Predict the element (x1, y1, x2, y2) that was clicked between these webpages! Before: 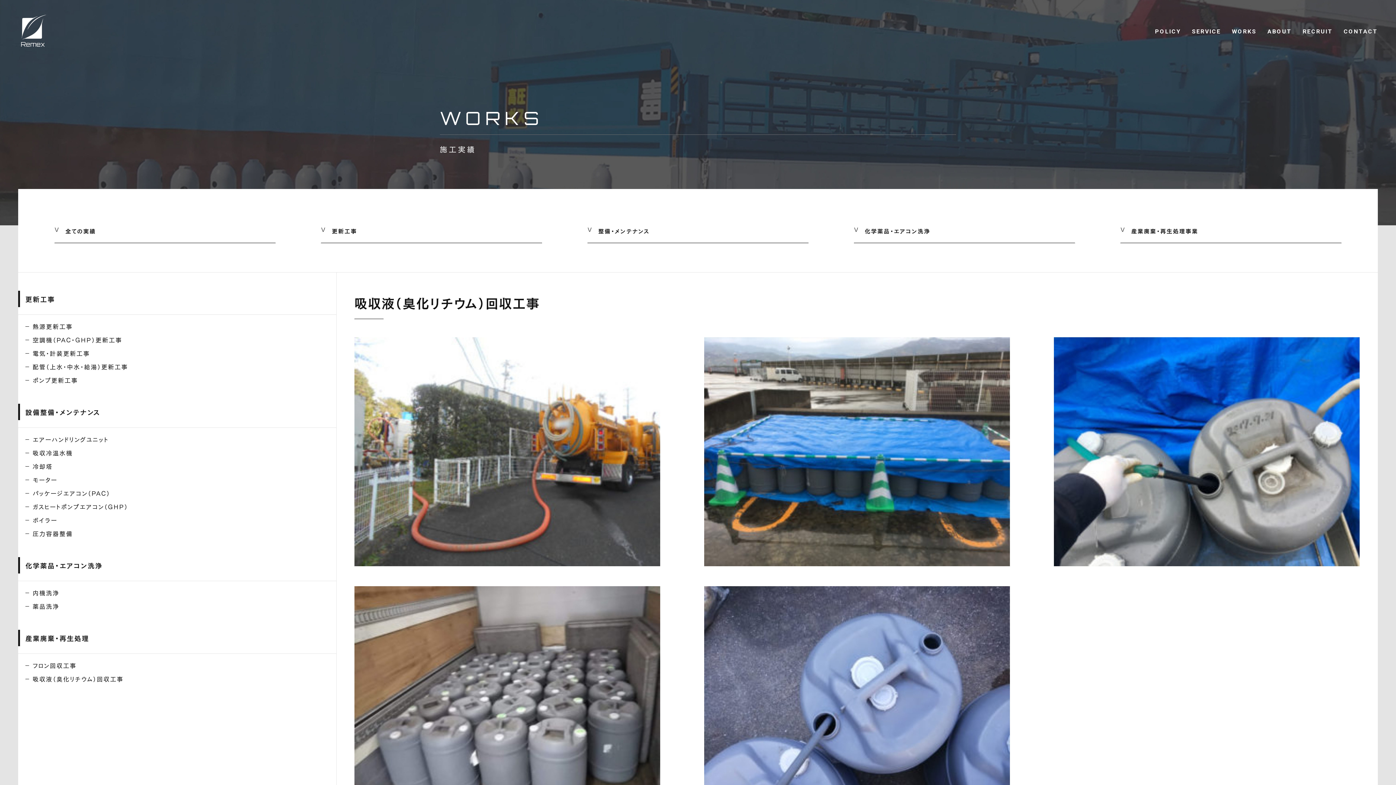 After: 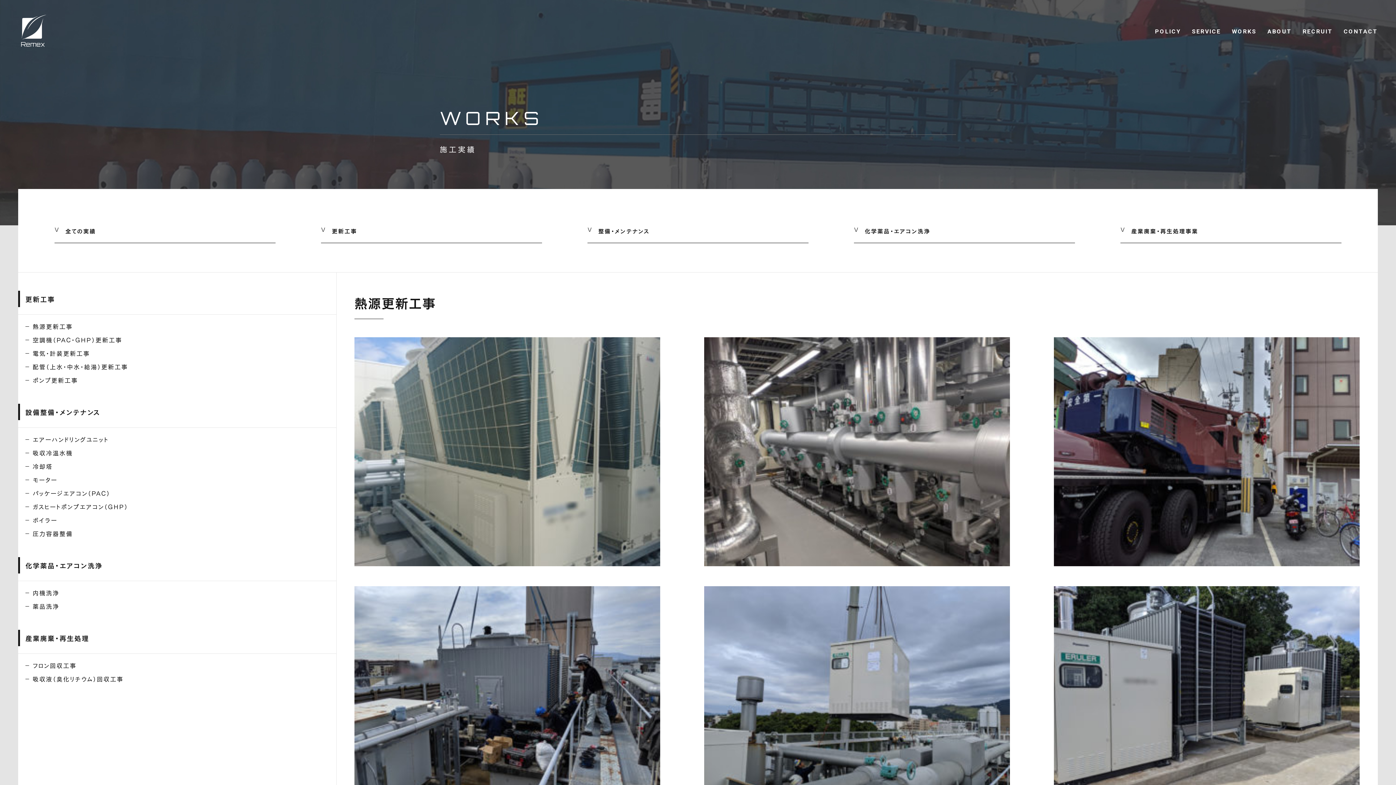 Action: label: 熱源更新工事 bbox: (25, 322, 329, 332)